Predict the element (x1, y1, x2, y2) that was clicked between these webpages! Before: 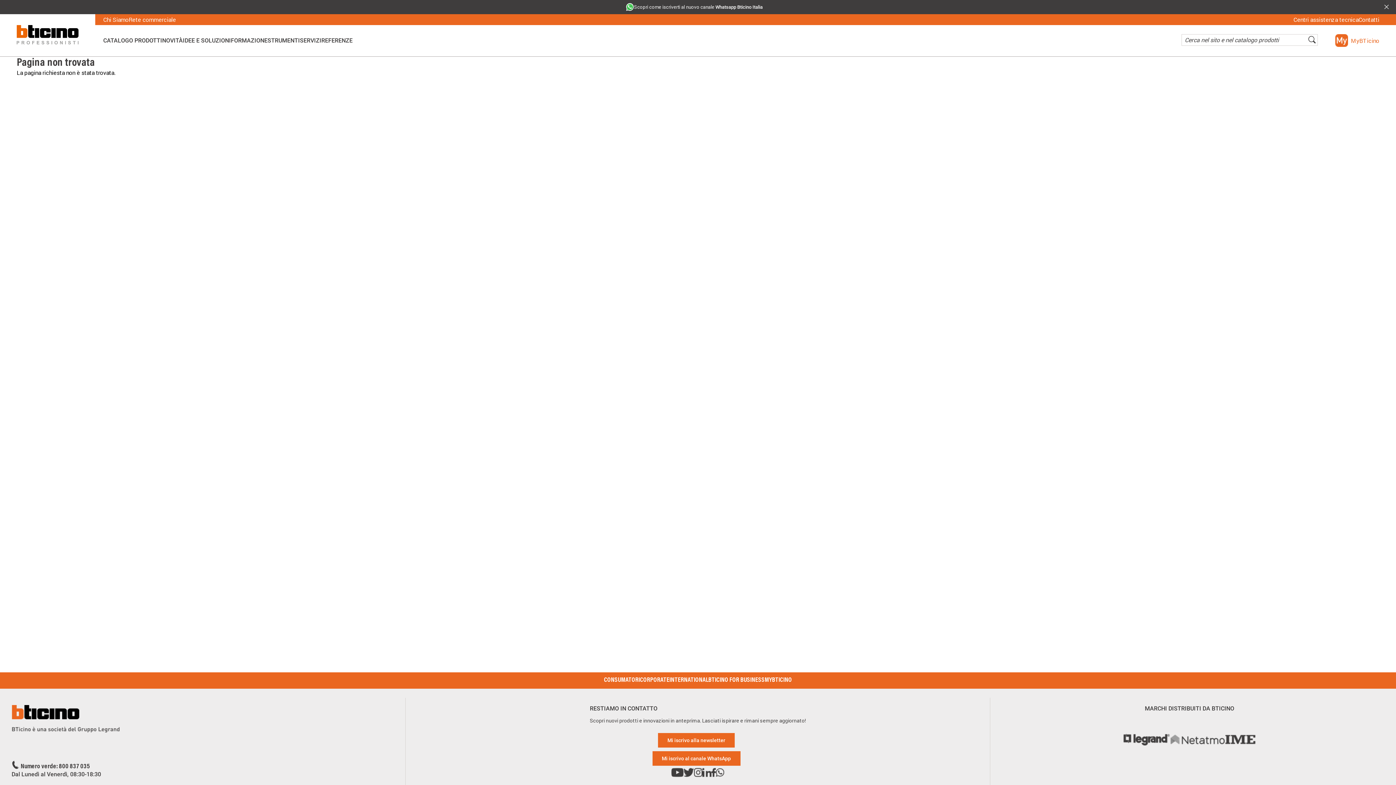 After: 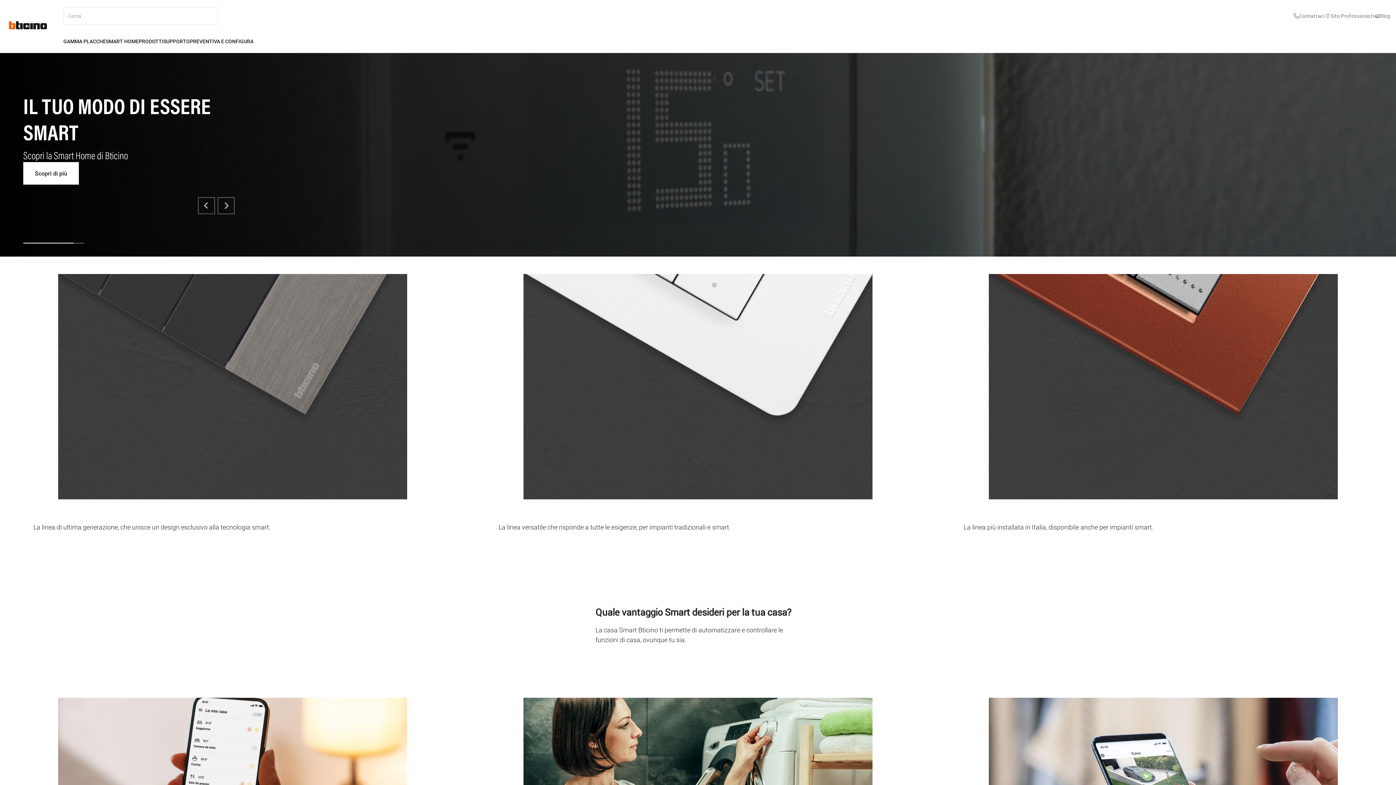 Action: label: CONSUMATORI bbox: (604, 676, 640, 684)